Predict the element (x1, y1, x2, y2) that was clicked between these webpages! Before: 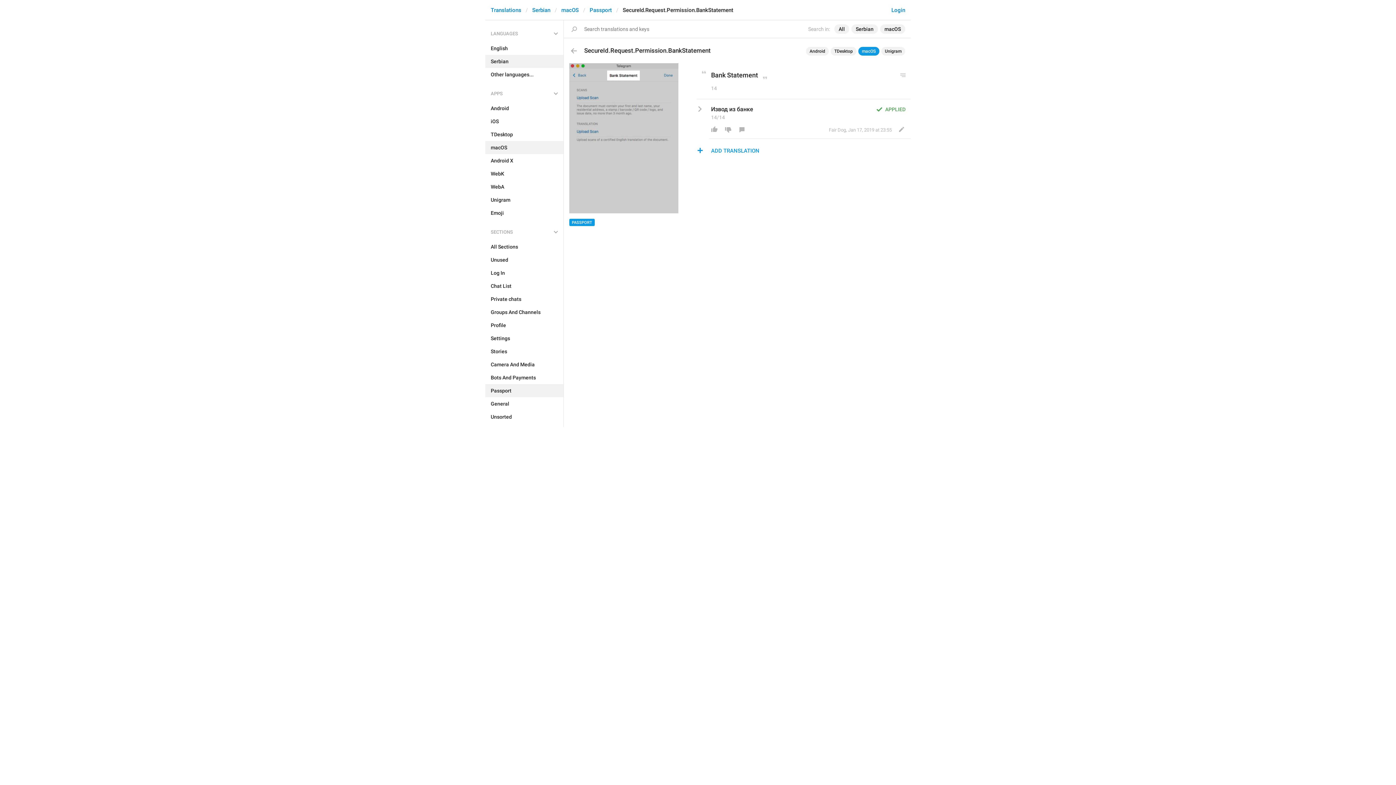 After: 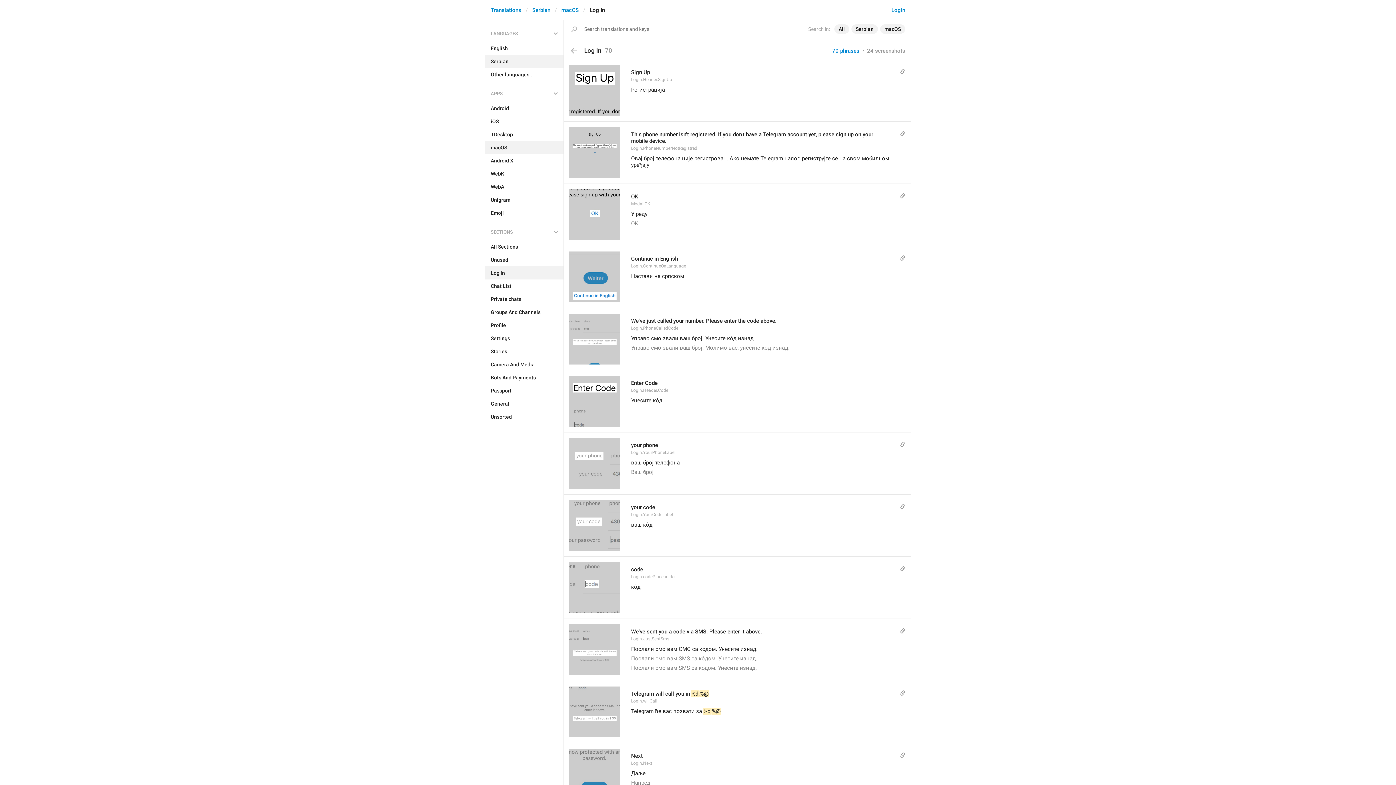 Action: bbox: (485, 266, 563, 279) label: Log In